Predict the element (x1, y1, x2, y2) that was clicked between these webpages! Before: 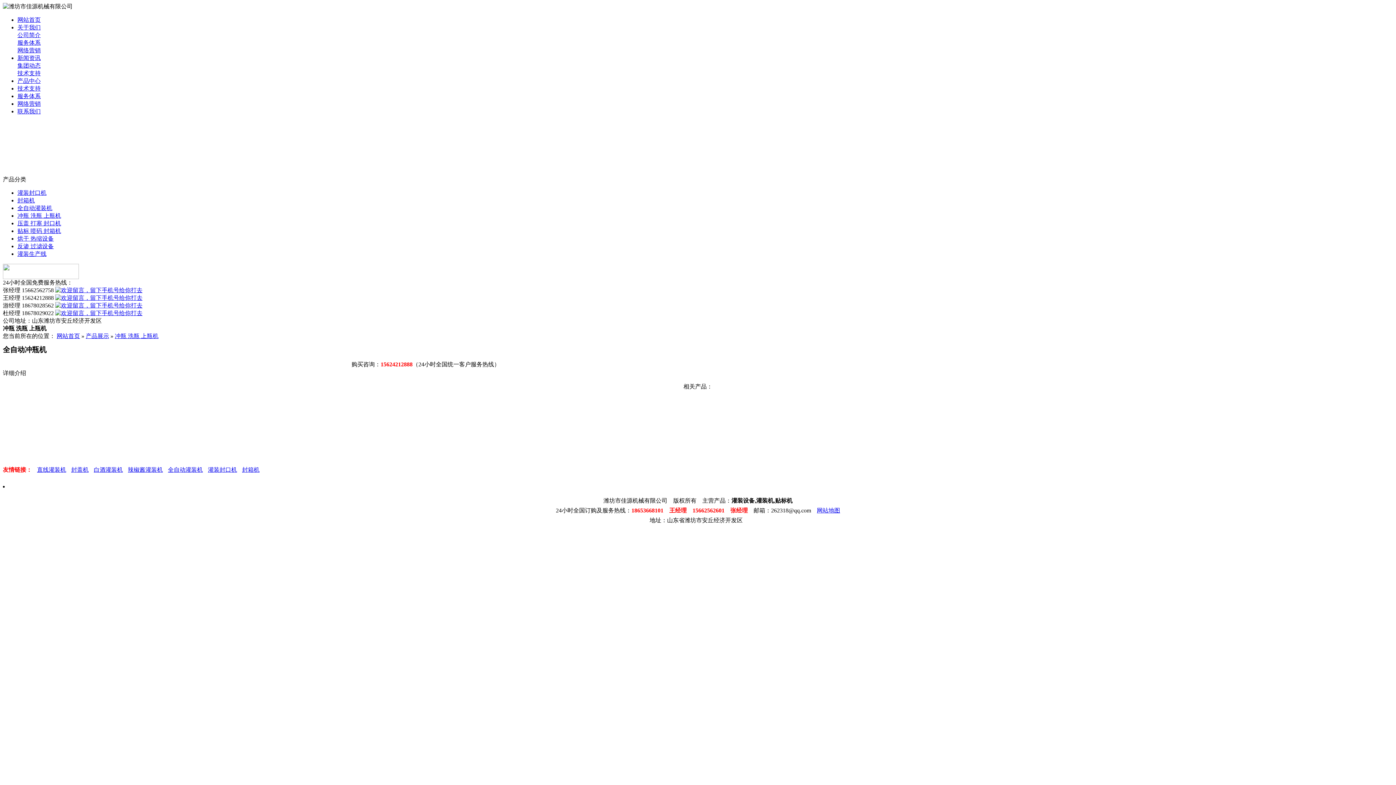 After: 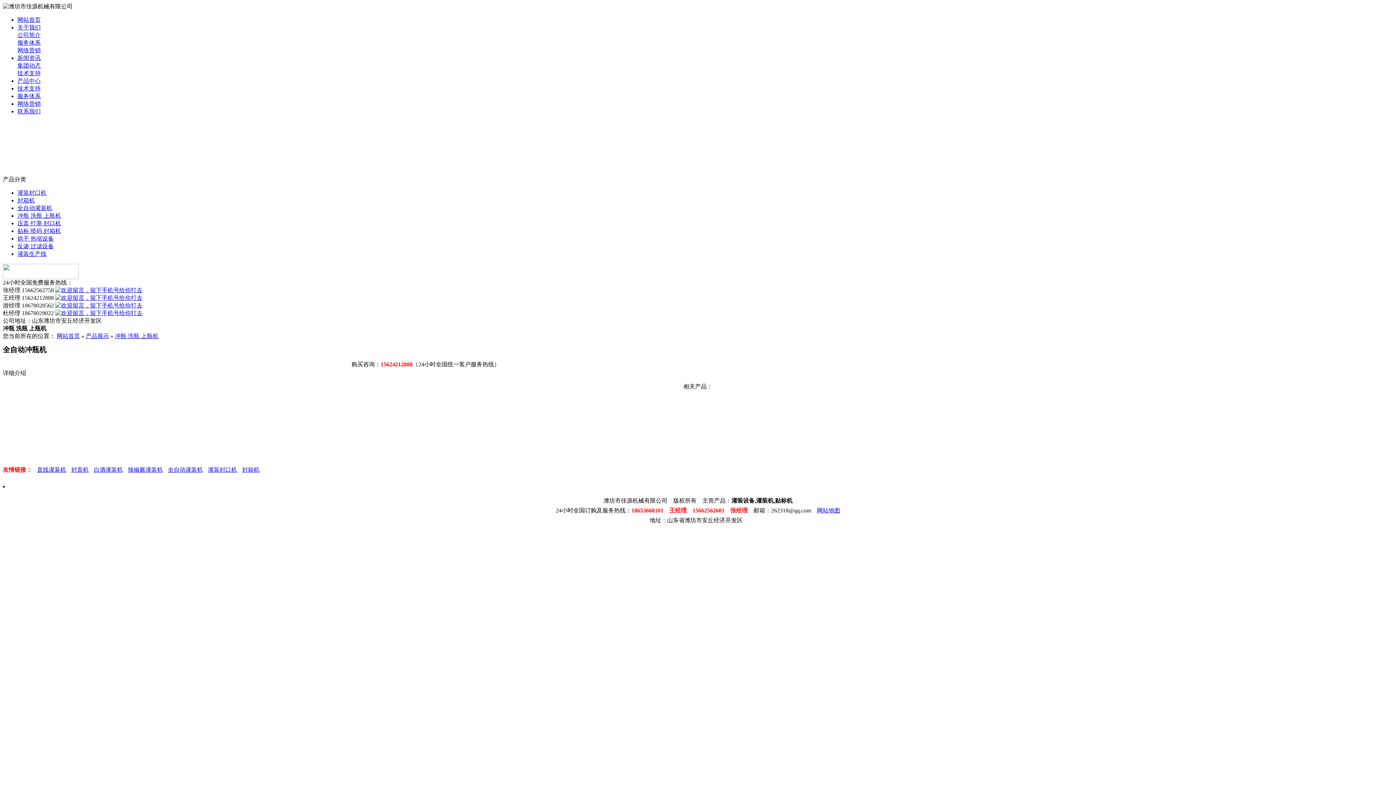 Action: bbox: (164, 466, 202, 473) label: 全自动灌装机